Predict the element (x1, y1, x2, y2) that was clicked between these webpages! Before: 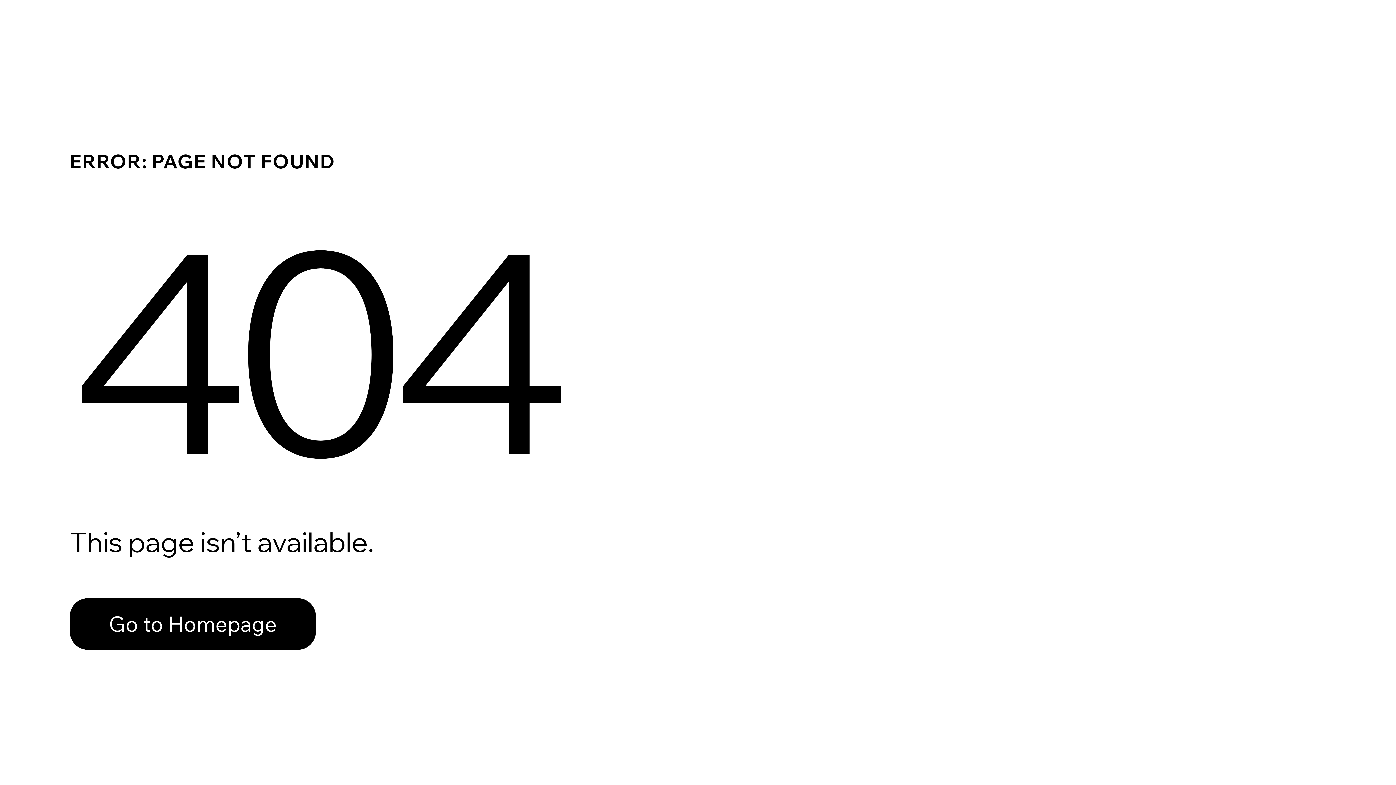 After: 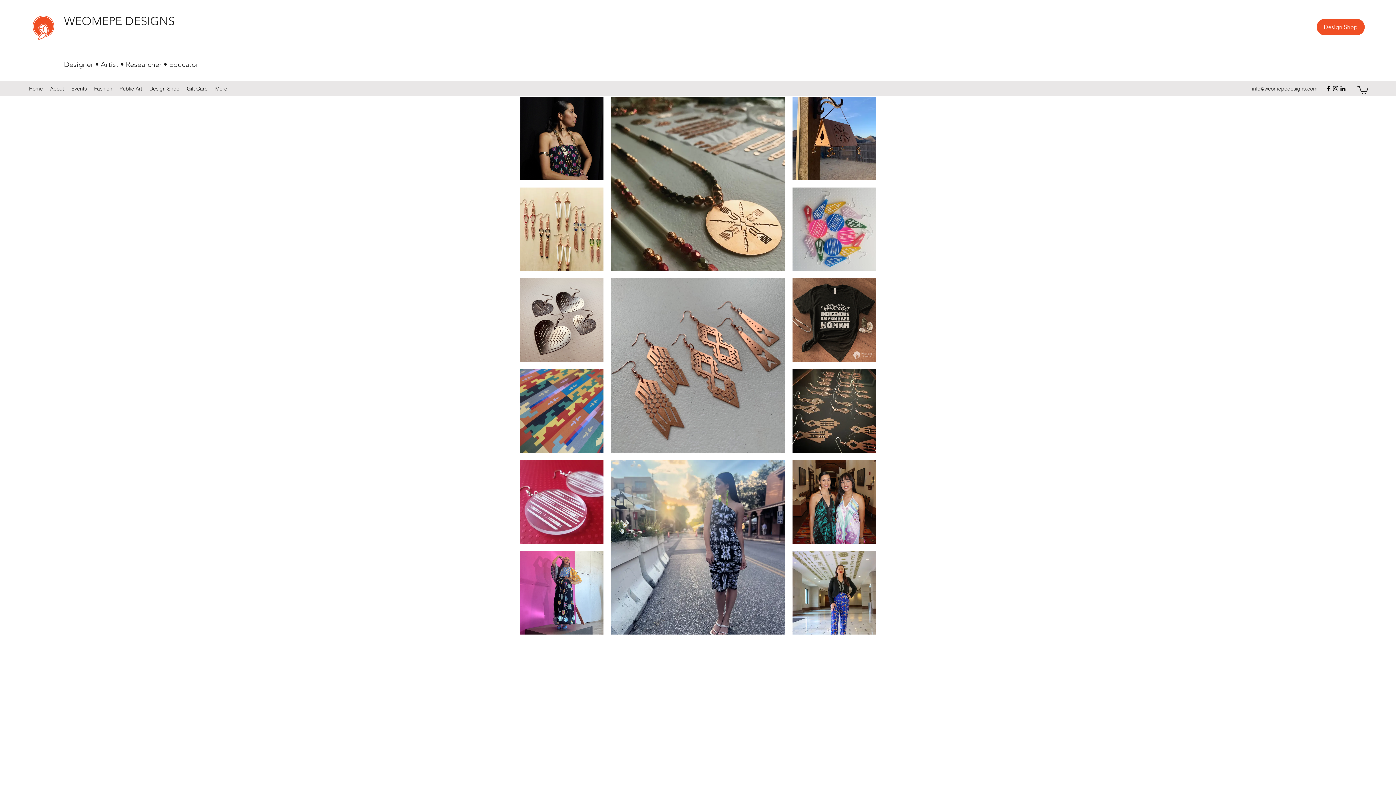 Action: label: Go to Homepage bbox: (69, 582, 768, 659)